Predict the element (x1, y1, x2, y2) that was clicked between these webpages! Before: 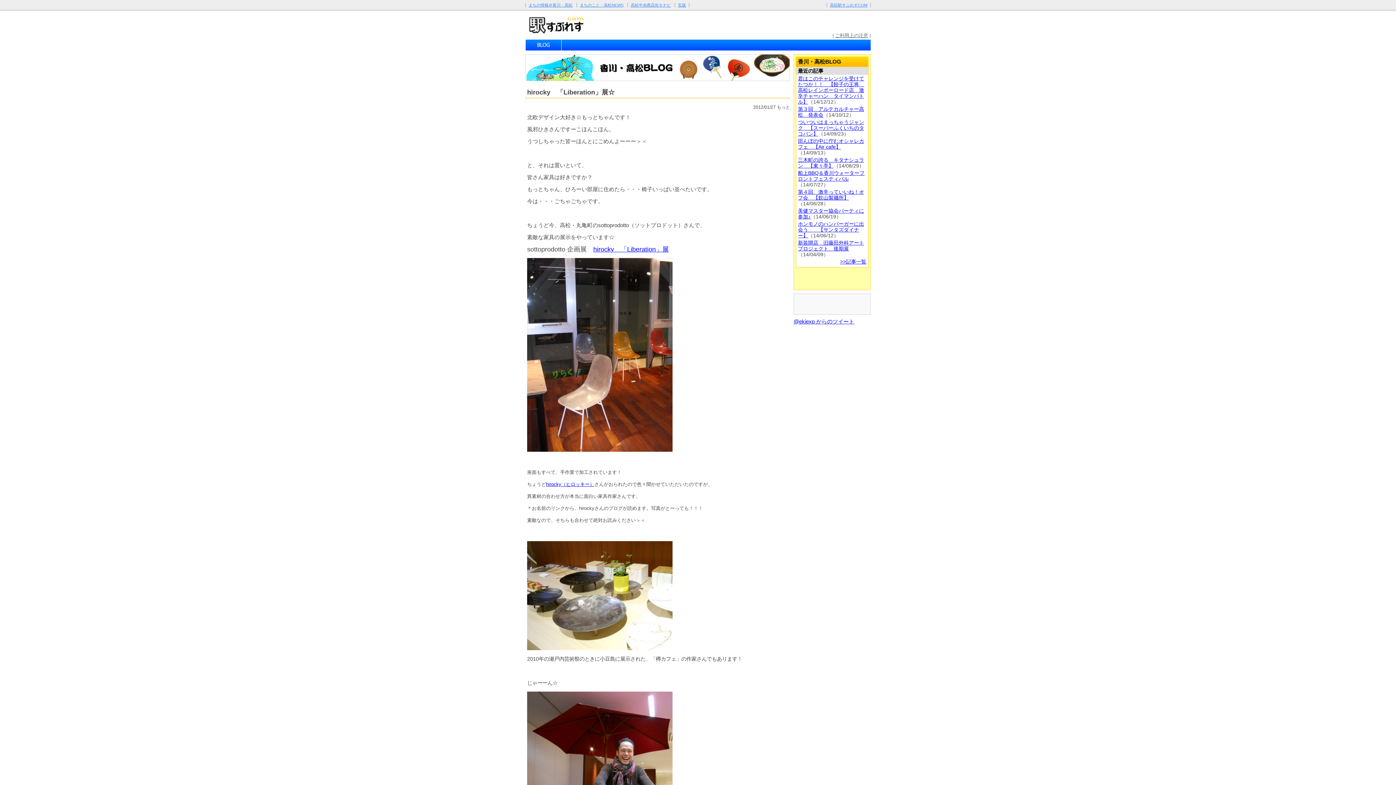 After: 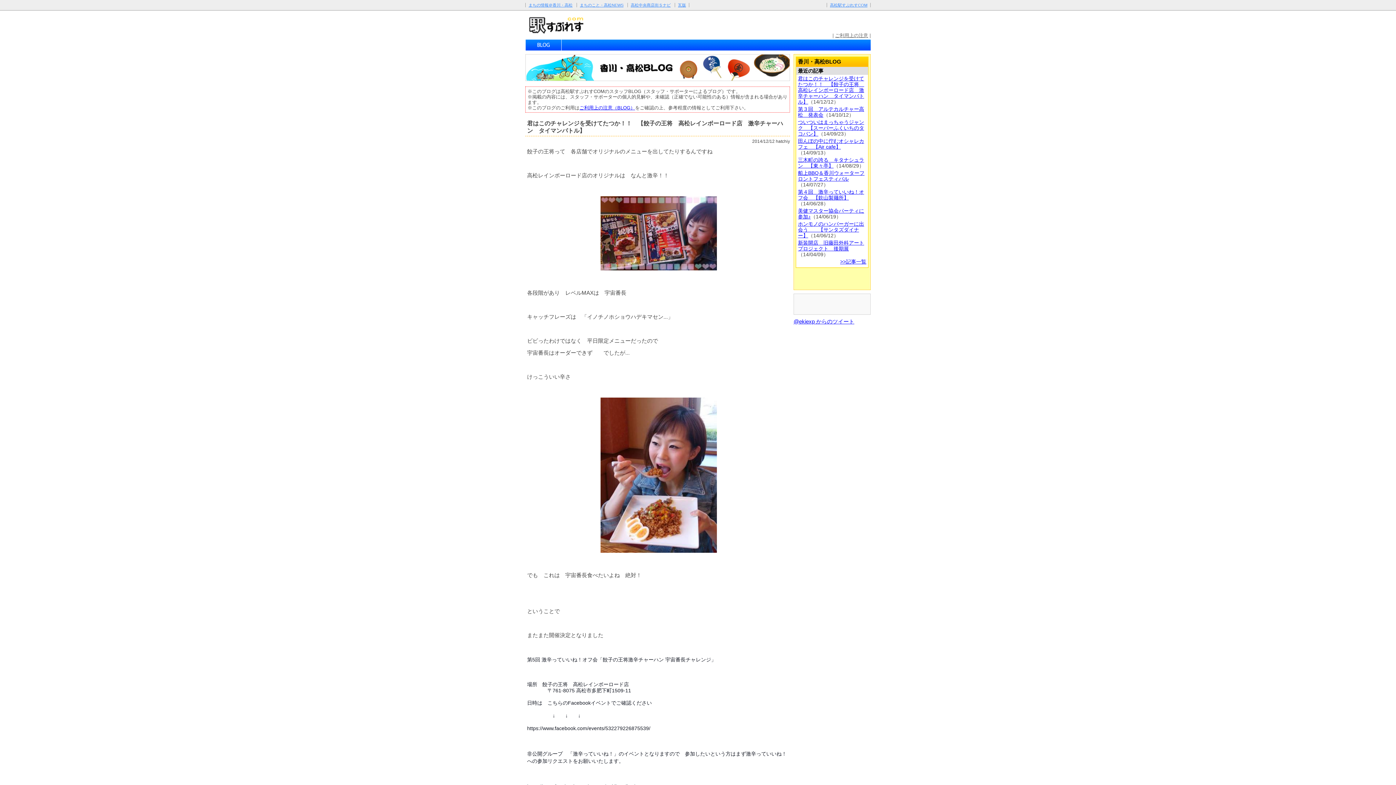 Action: bbox: (525, 45, 561, 51)